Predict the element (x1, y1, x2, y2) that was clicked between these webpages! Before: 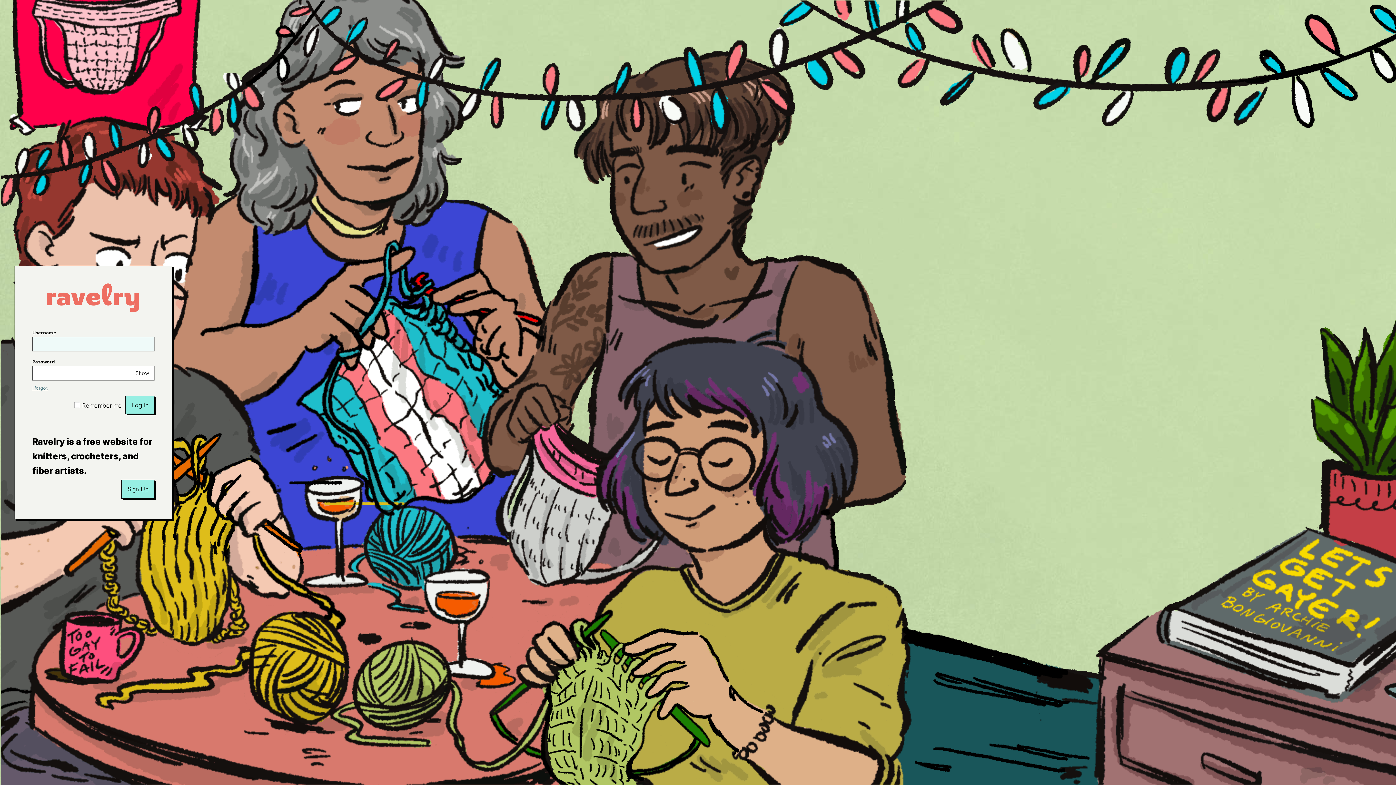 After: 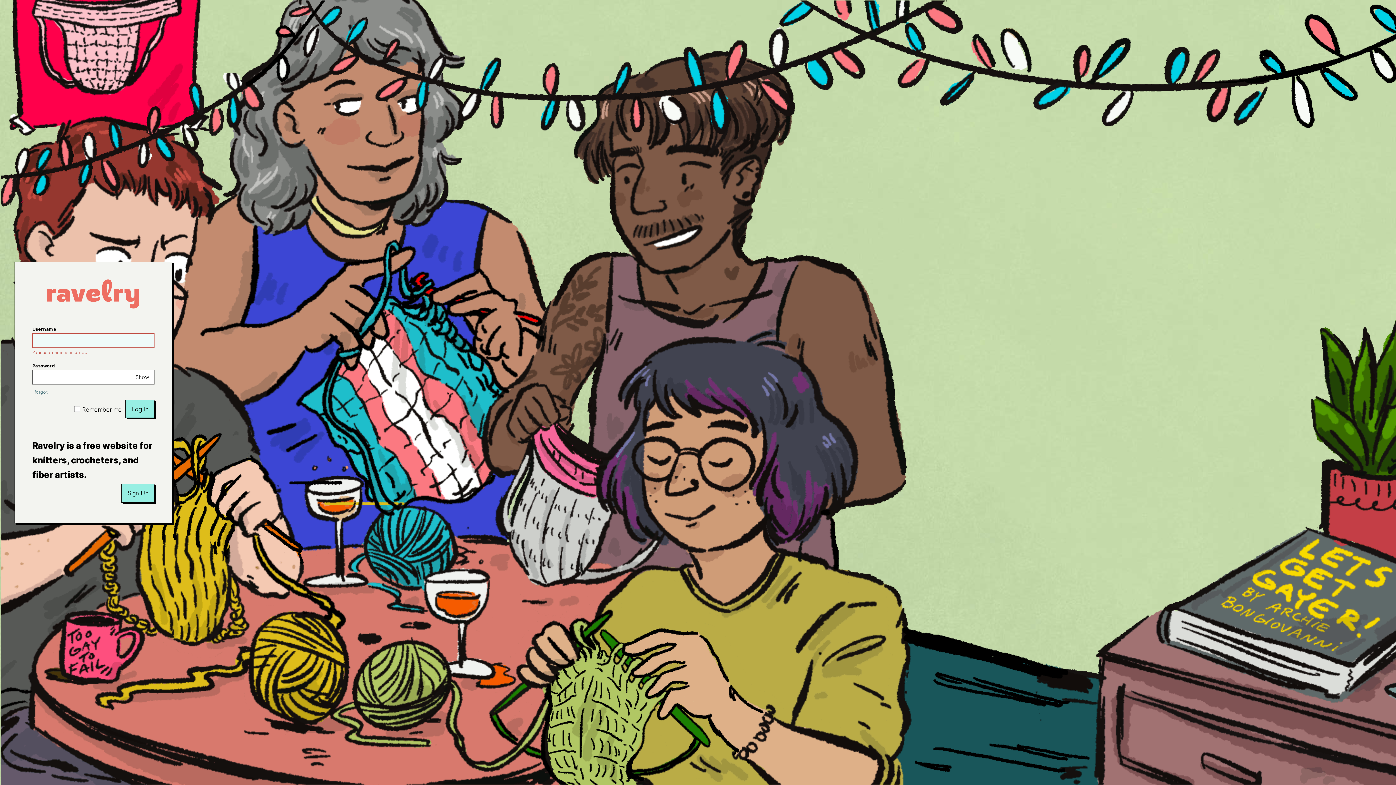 Action: bbox: (125, 396, 154, 414) label: Log In